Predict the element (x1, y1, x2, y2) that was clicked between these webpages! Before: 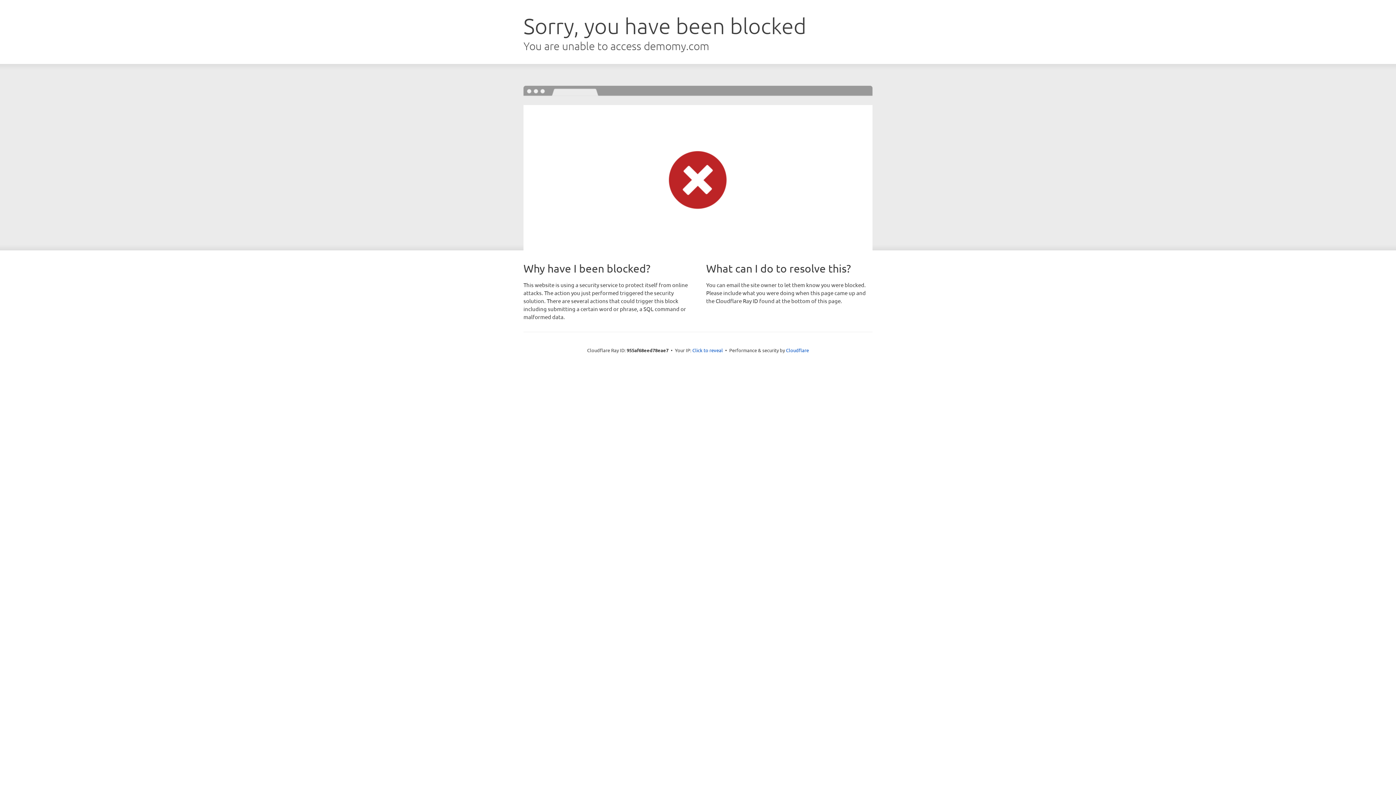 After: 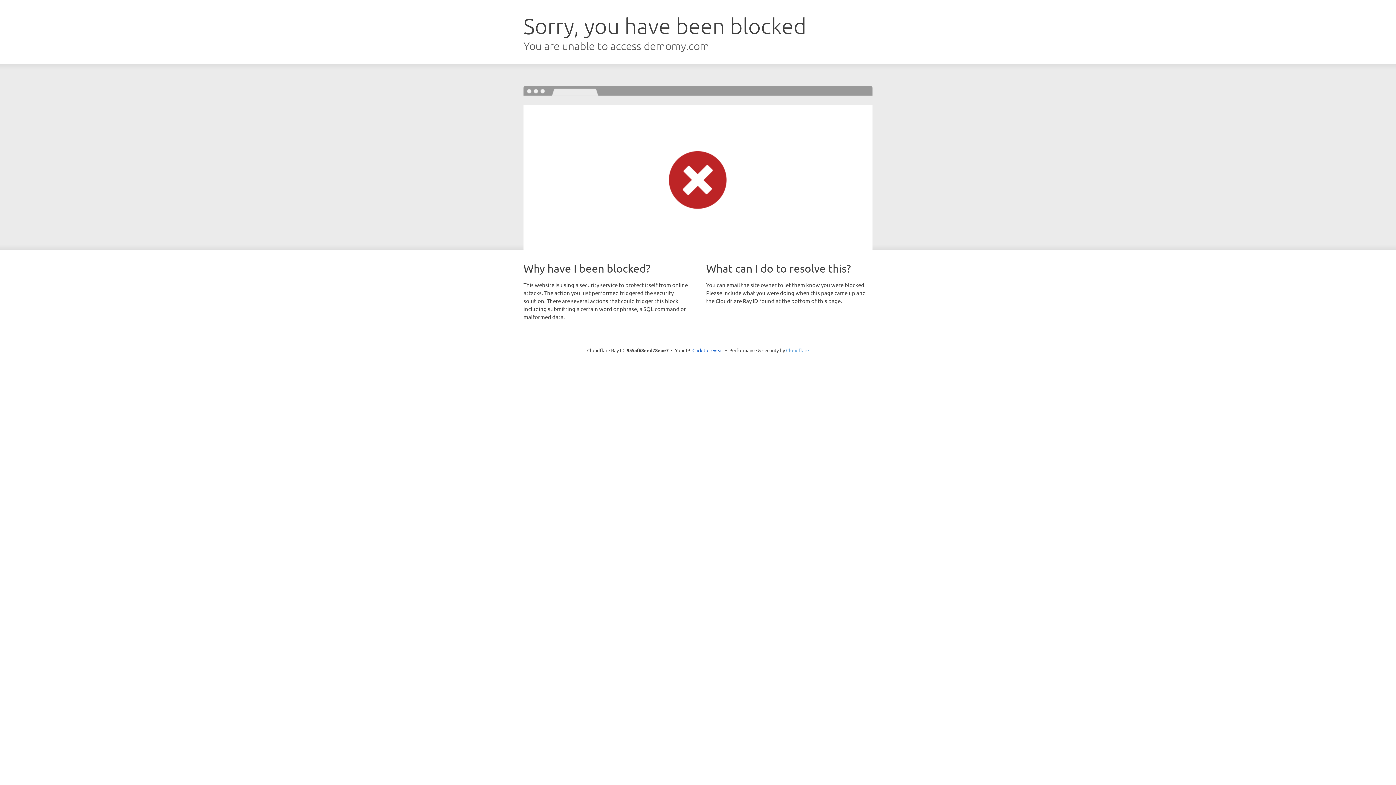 Action: bbox: (786, 347, 809, 353) label: Cloudflare